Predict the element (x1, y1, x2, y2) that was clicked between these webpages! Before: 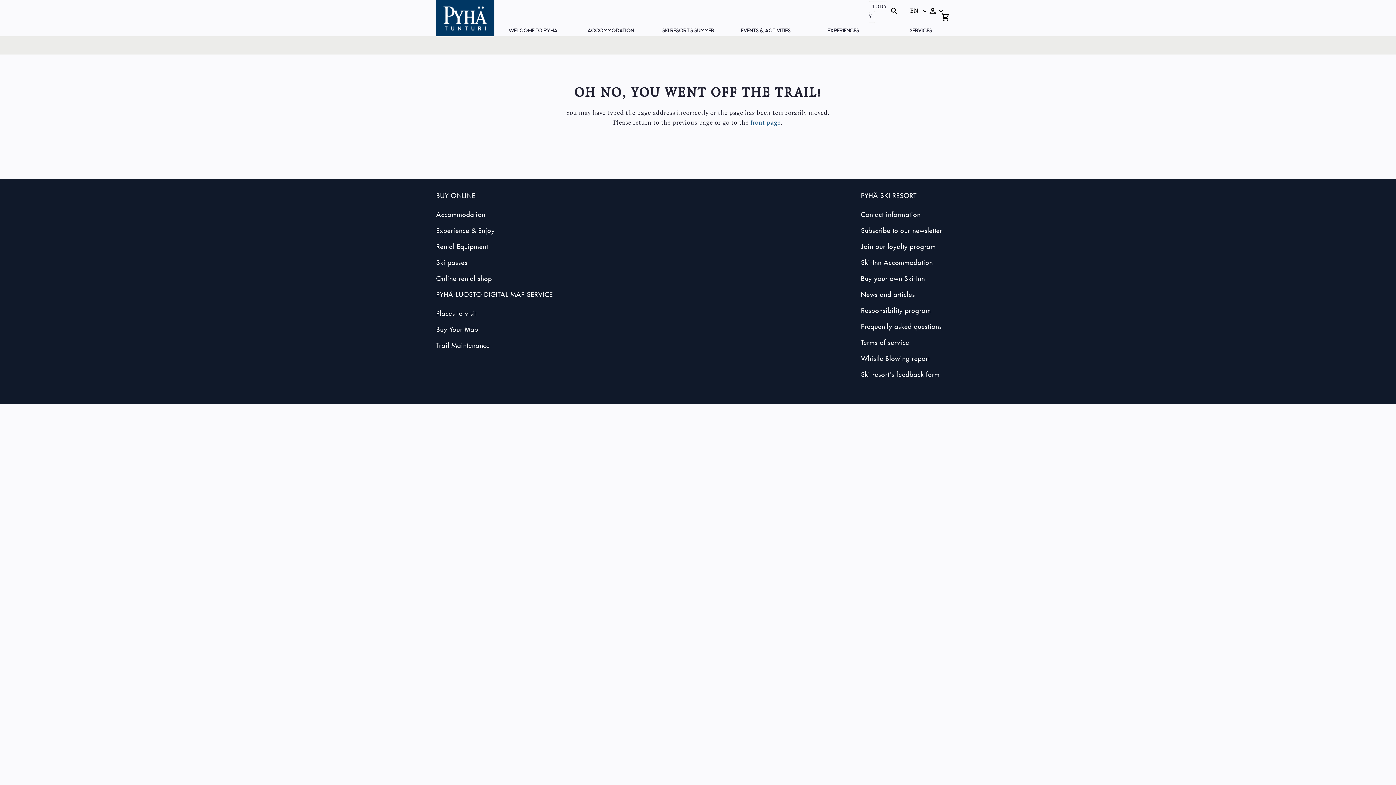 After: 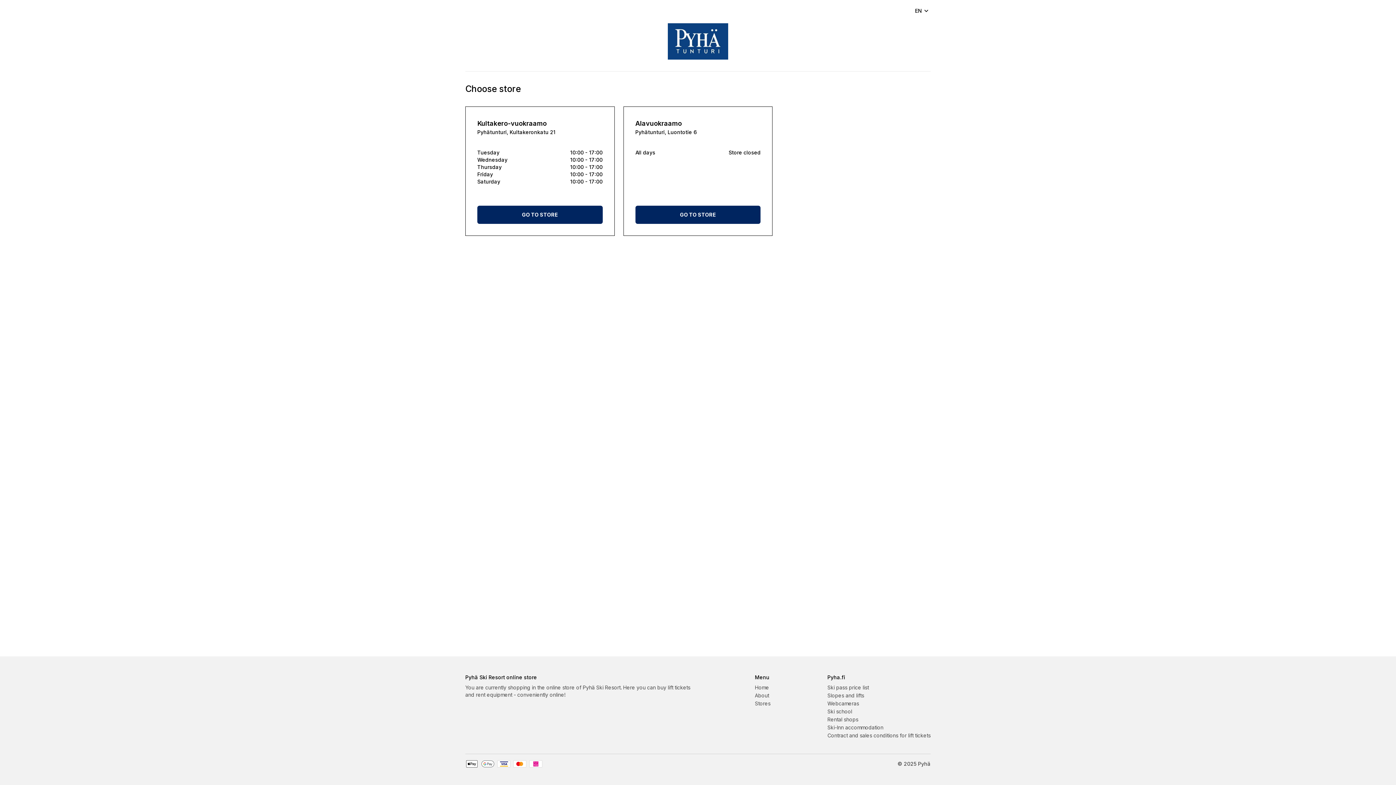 Action: bbox: (436, 275, 492, 282) label: Online rental shop